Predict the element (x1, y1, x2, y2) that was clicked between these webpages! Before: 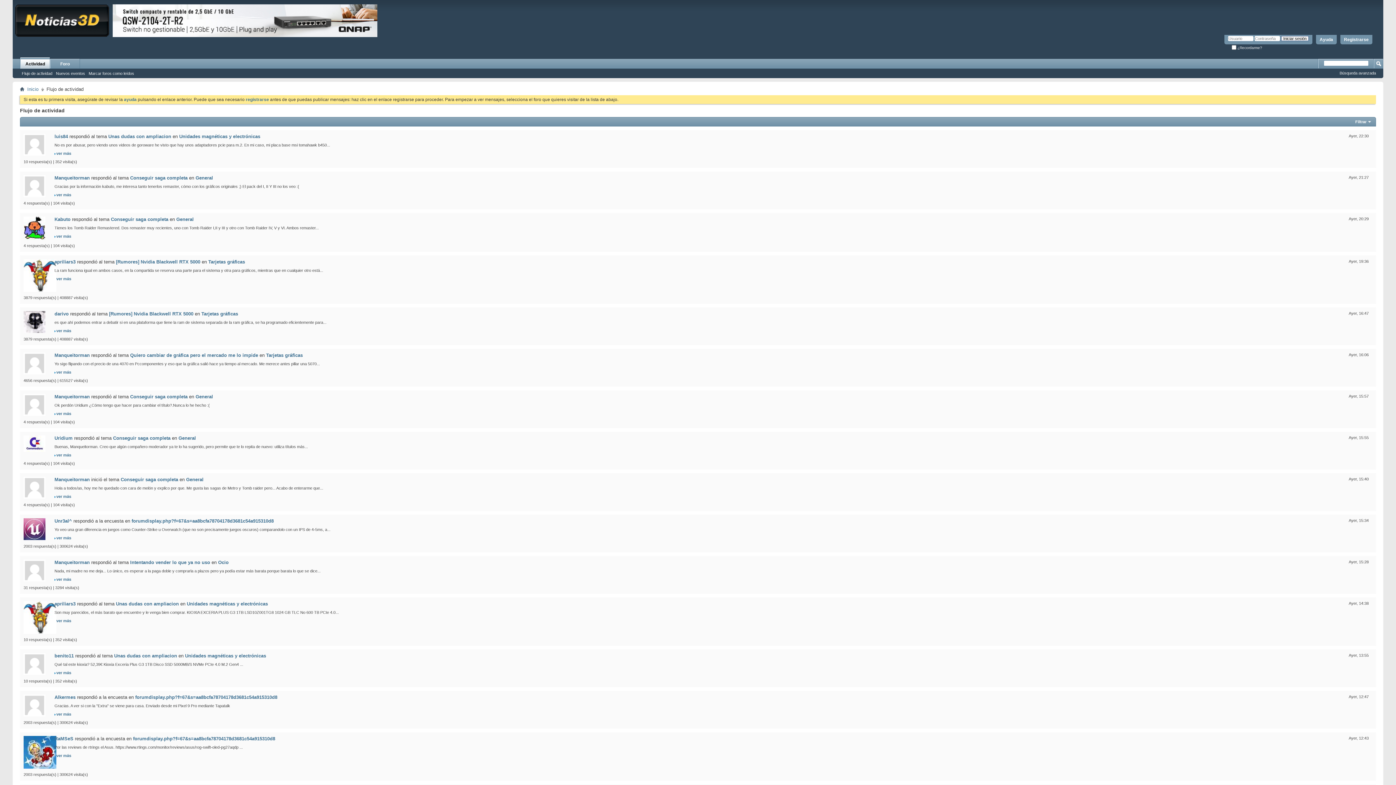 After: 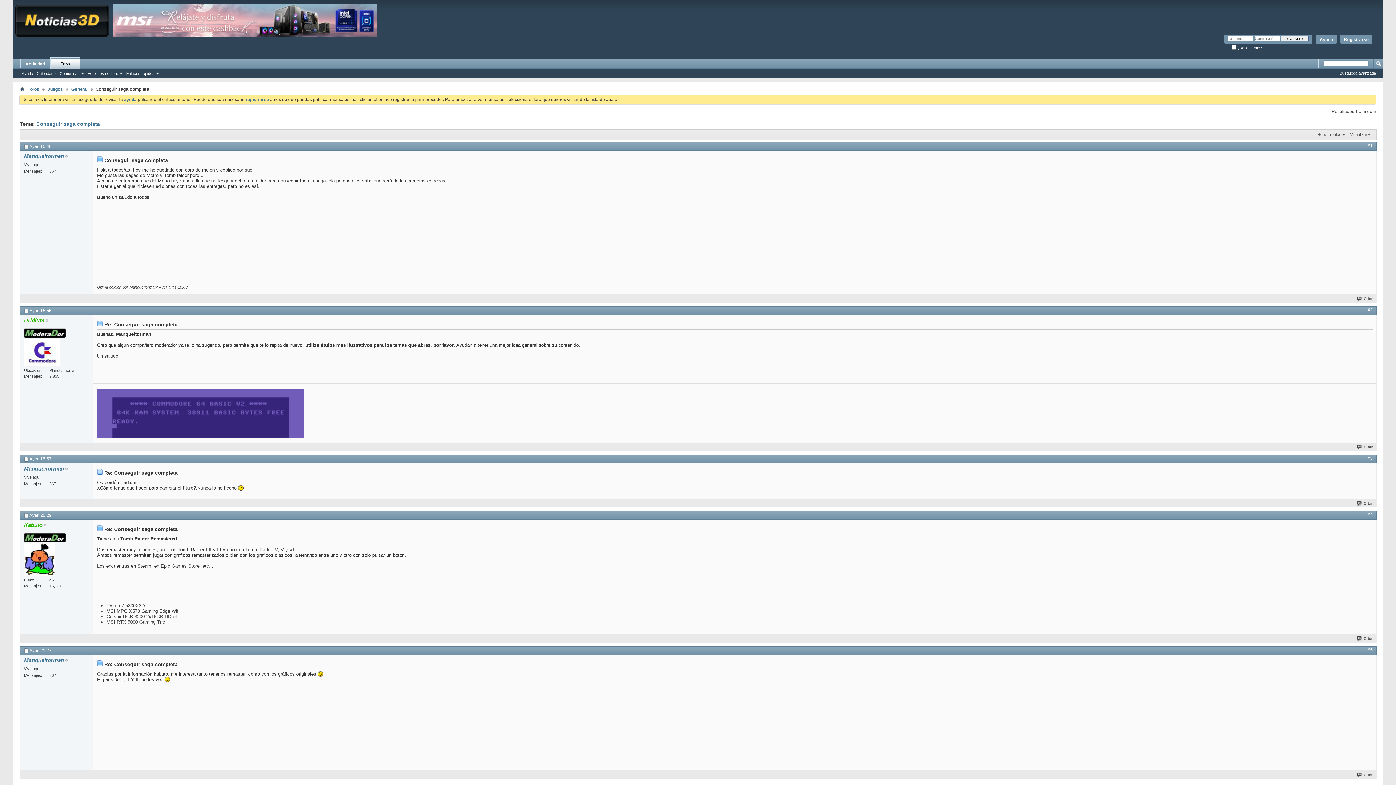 Action: bbox: (130, 394, 187, 399) label: Conseguir saga completa